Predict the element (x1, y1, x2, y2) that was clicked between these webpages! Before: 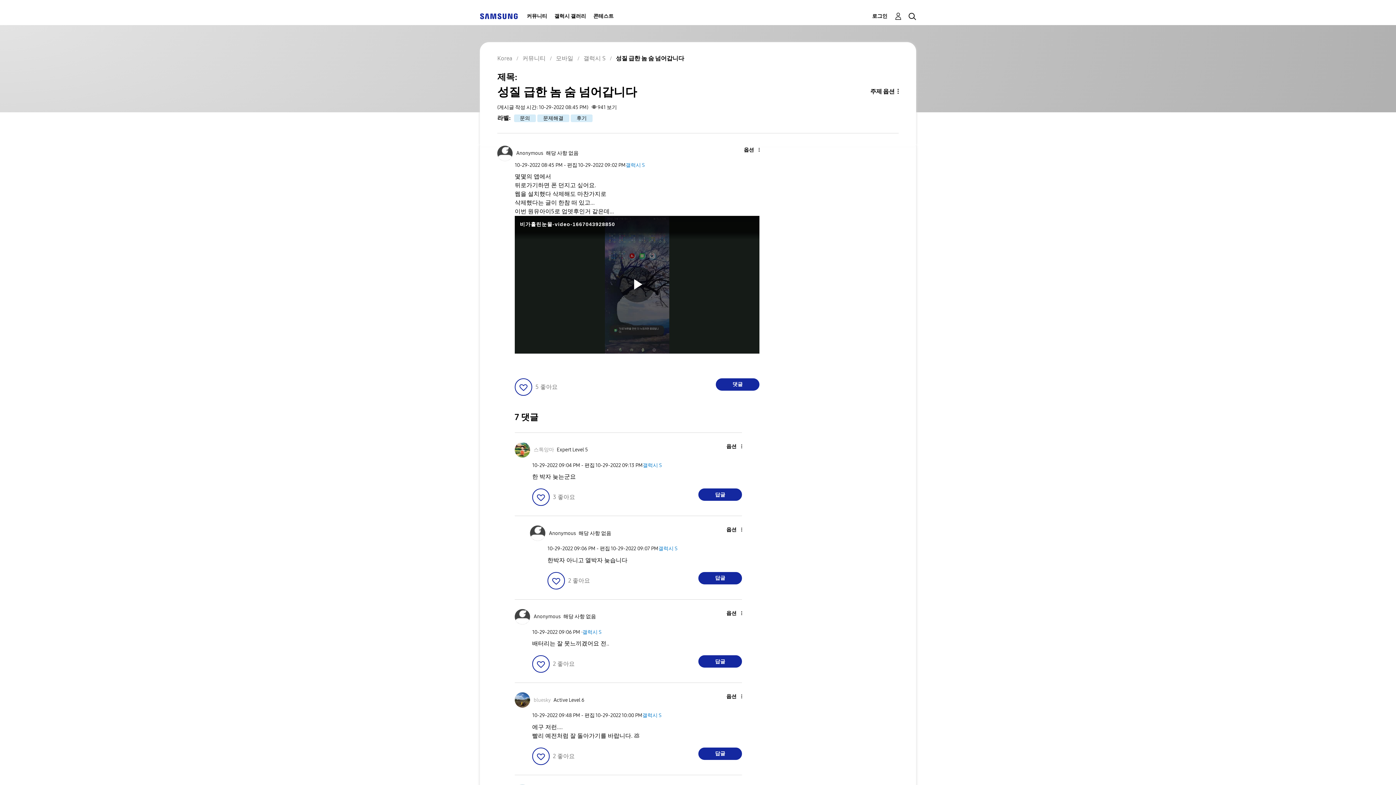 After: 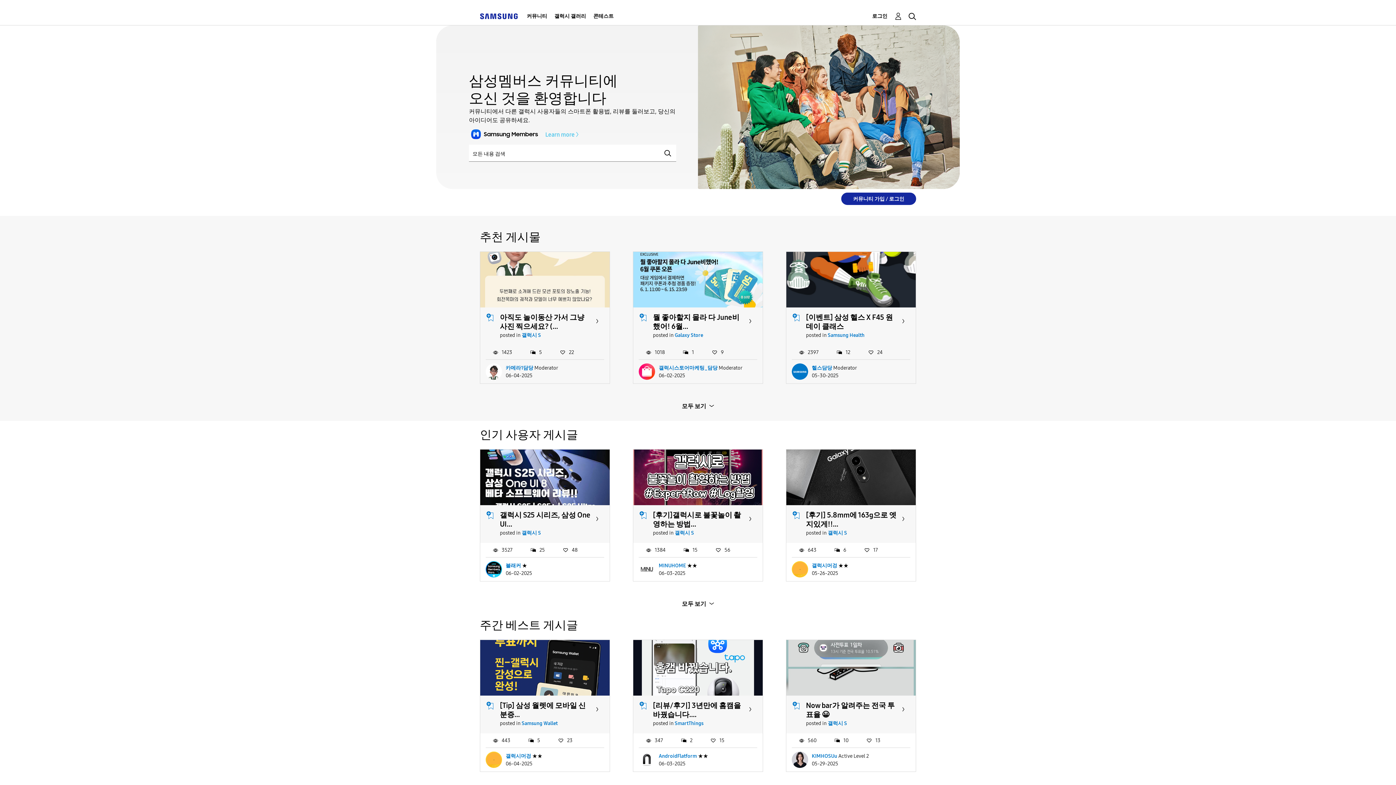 Action: bbox: (497, 54, 512, 61) label: Korea